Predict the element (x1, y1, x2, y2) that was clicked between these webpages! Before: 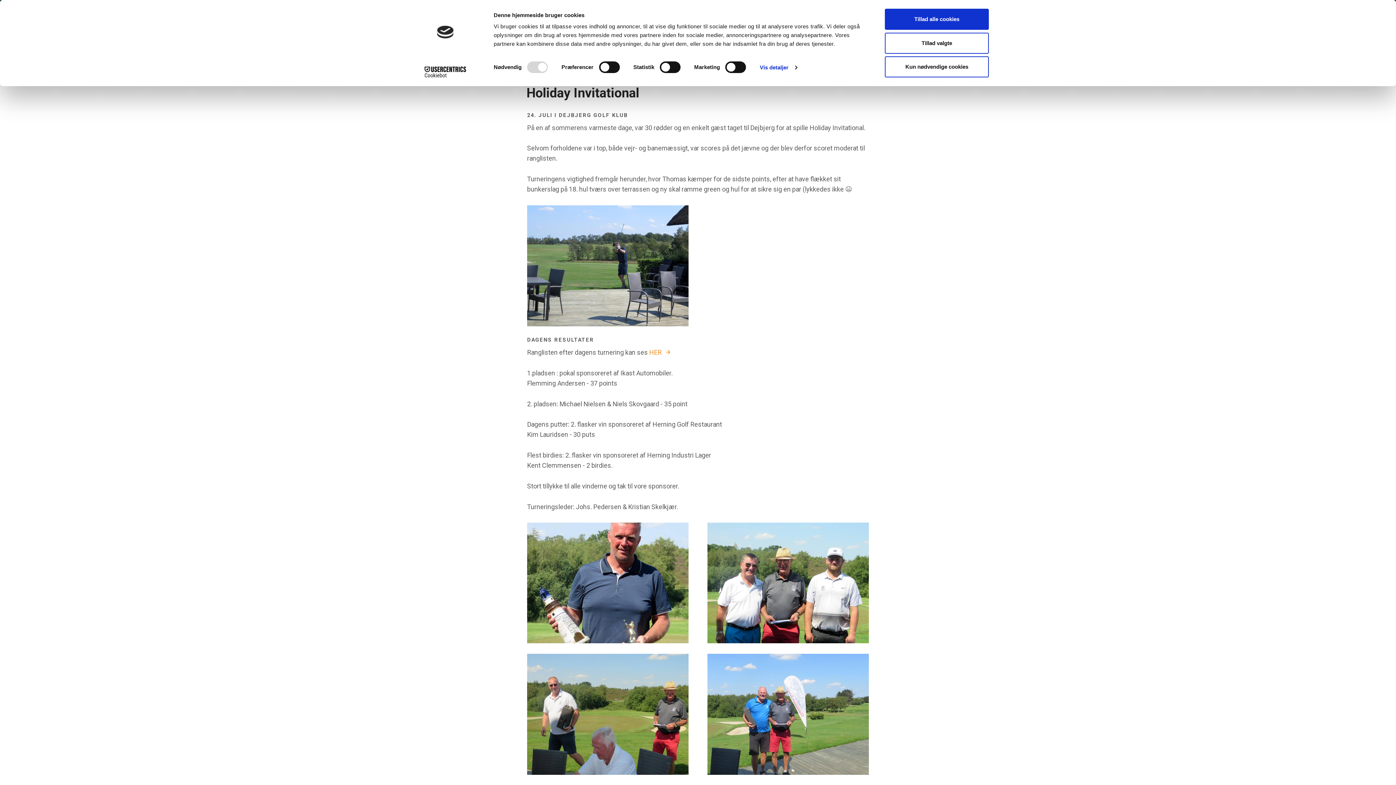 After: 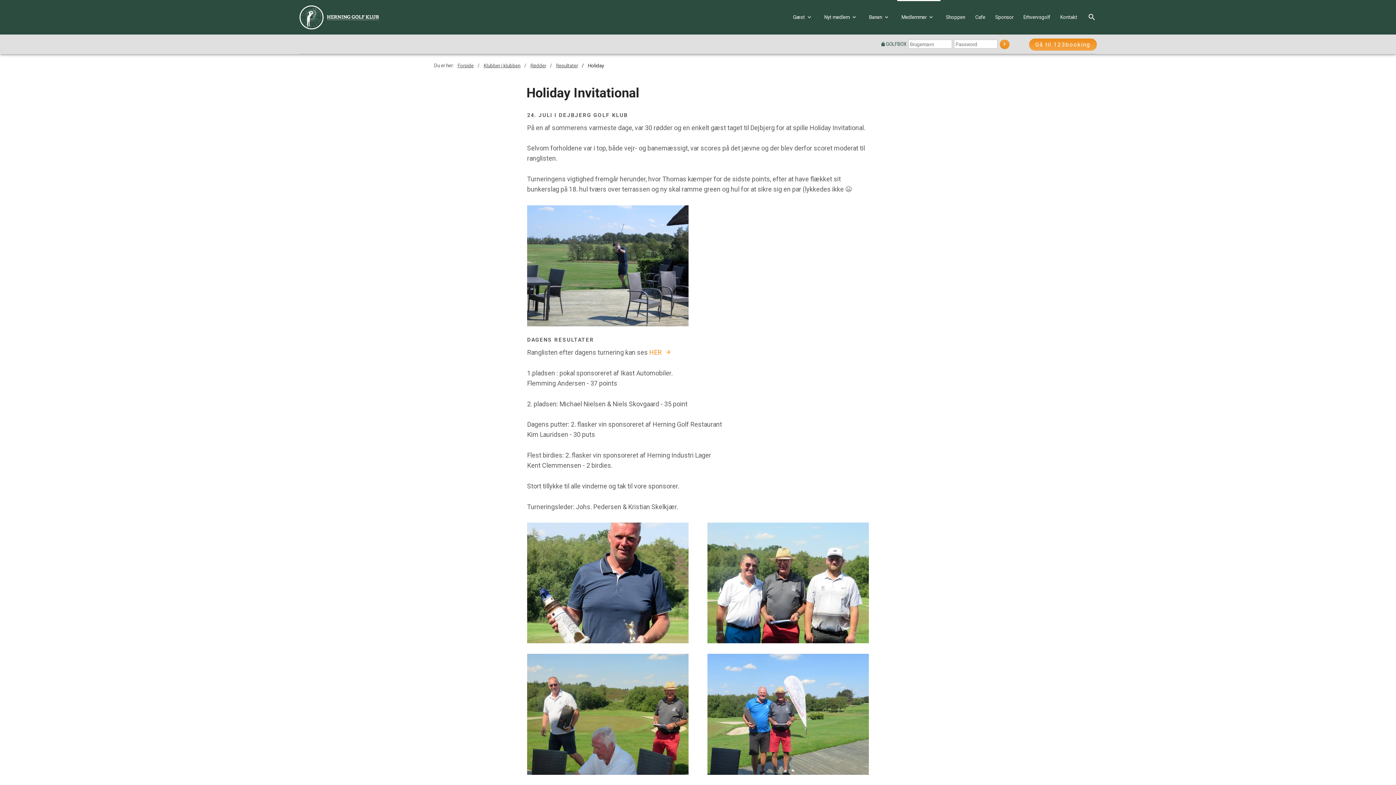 Action: label: Kun nødvendige cookies bbox: (885, 56, 989, 77)